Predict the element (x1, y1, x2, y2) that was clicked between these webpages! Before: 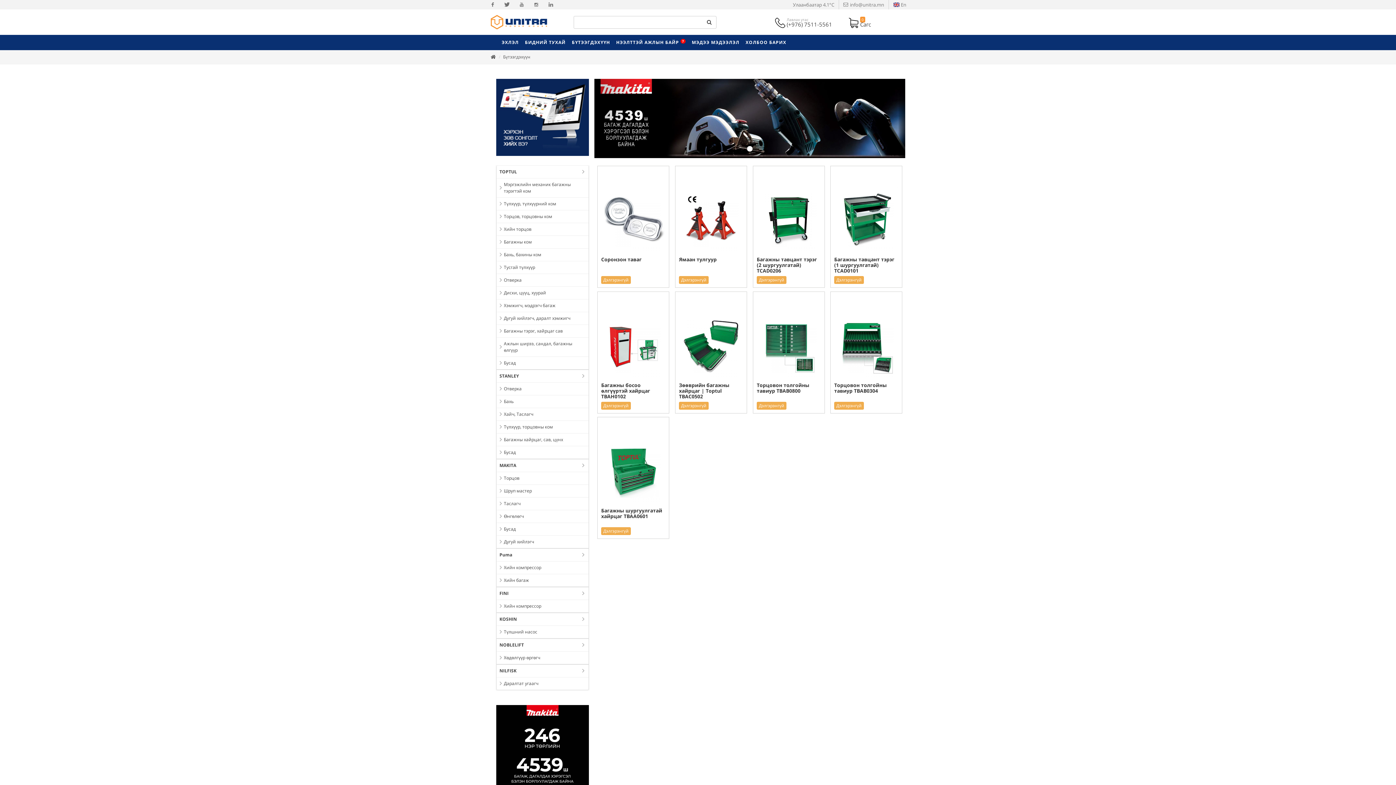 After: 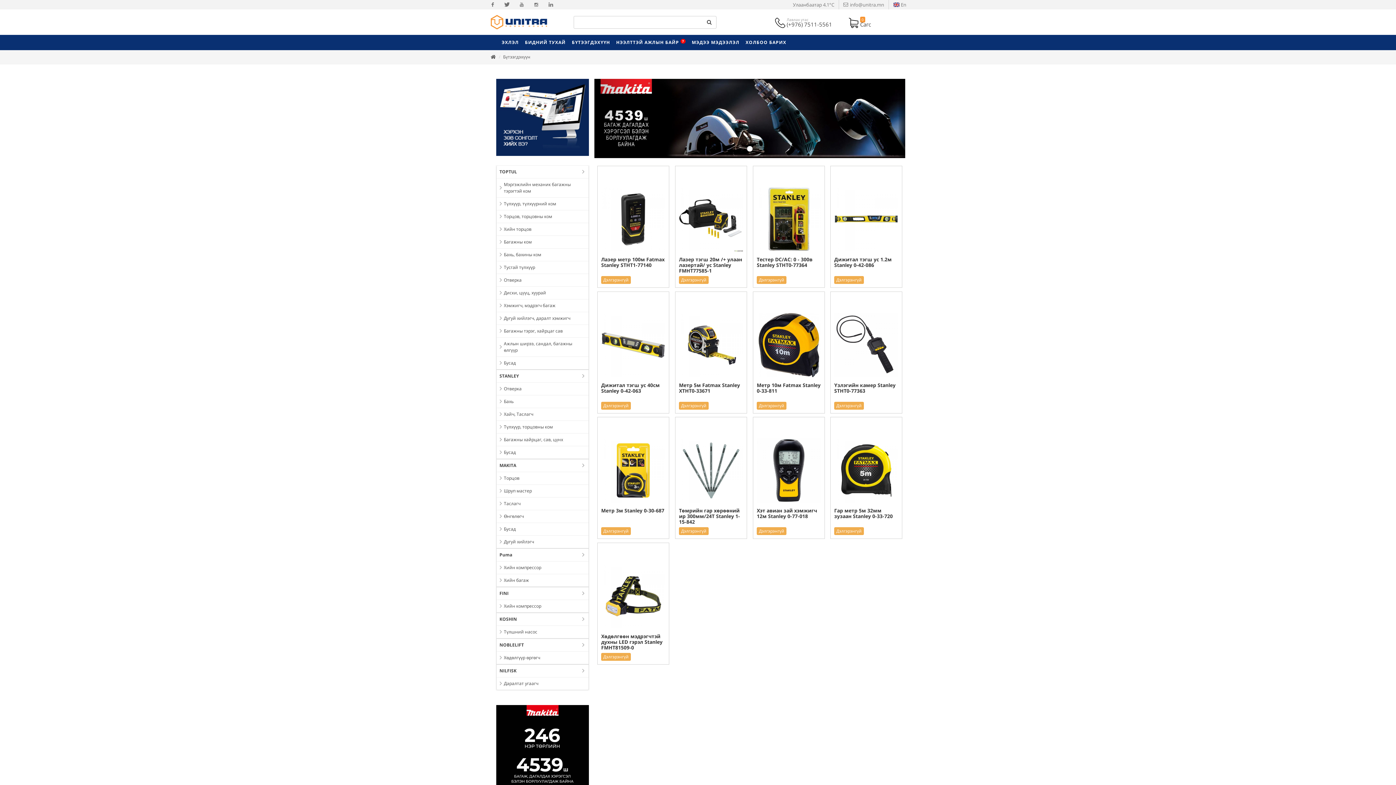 Action: label: Бусад bbox: (496, 446, 588, 458)